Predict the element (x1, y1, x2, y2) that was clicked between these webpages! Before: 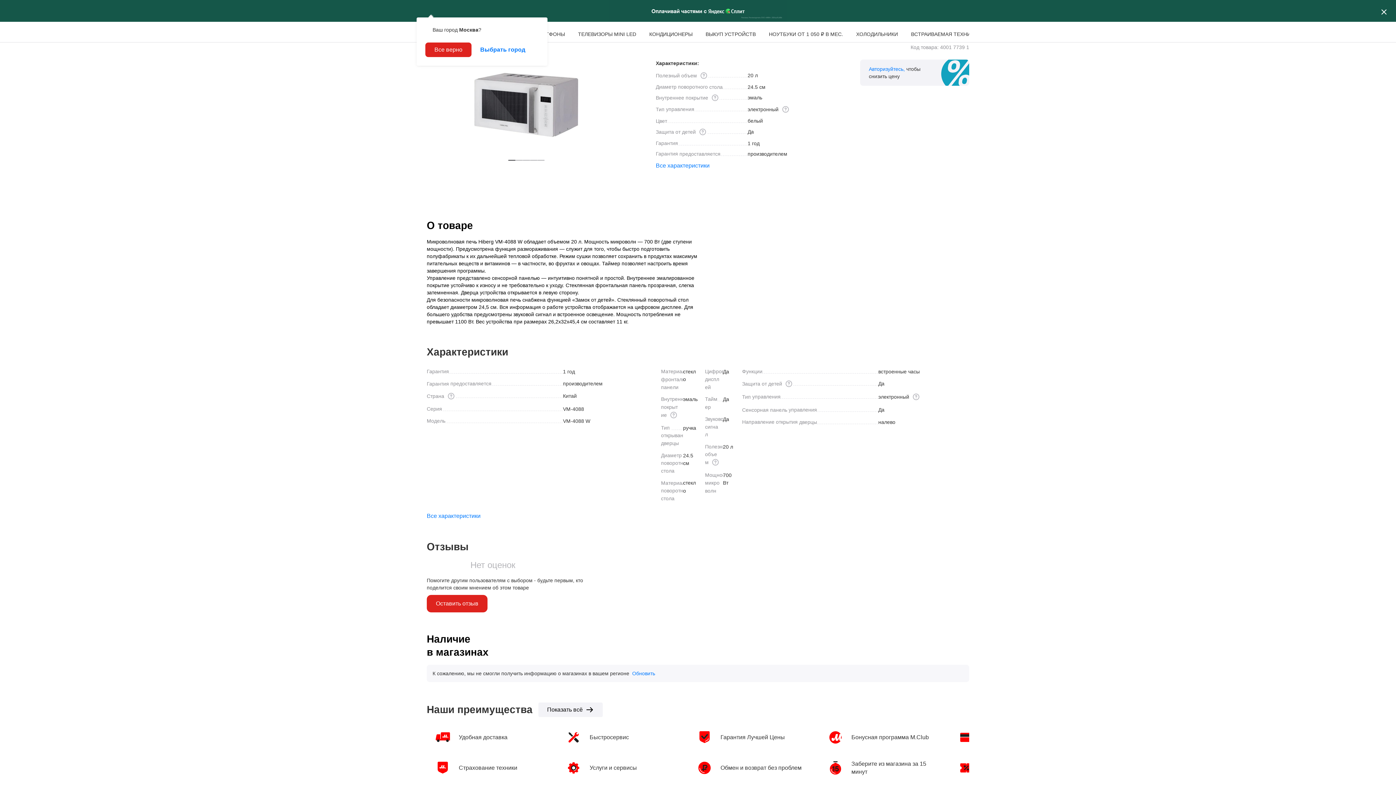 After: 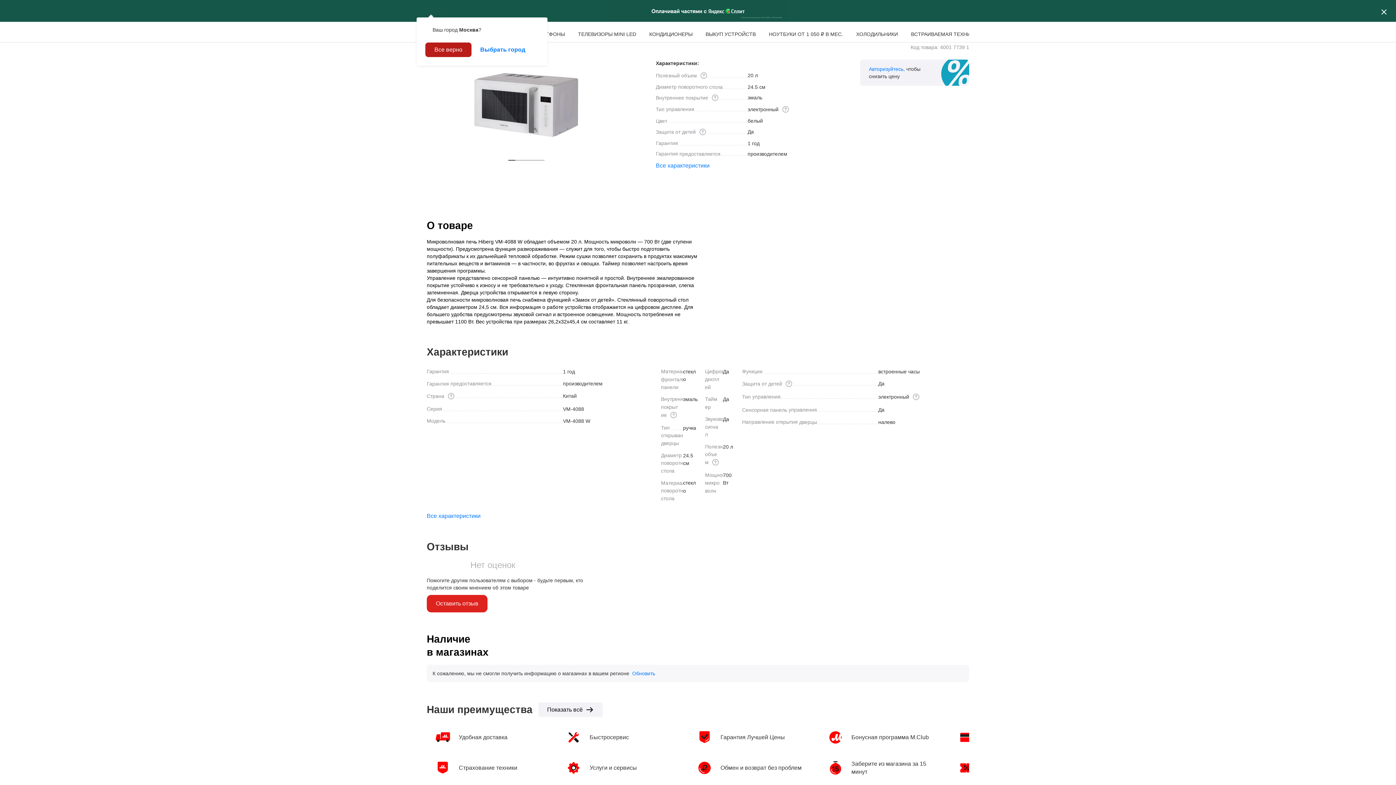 Action: label: Все верно bbox: (425, 42, 471, 57)